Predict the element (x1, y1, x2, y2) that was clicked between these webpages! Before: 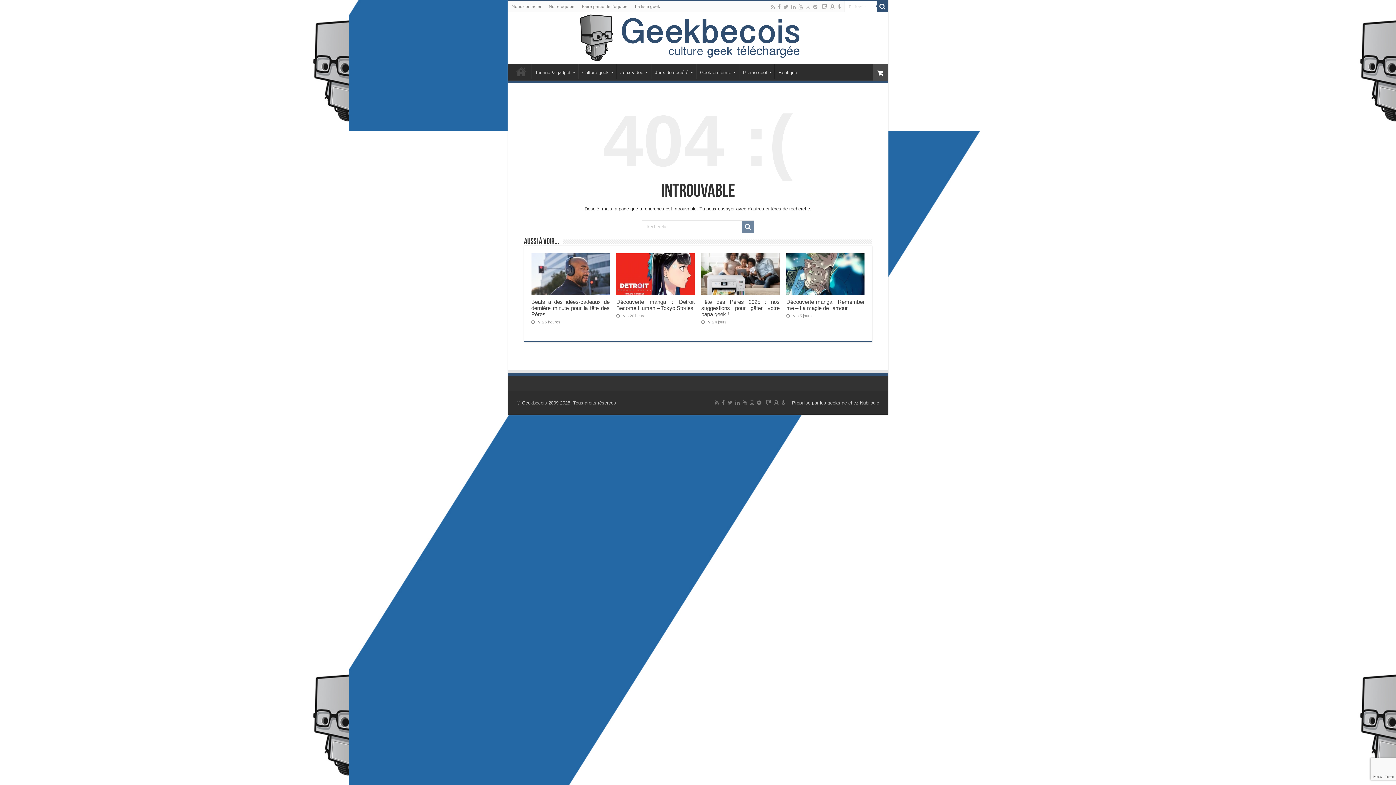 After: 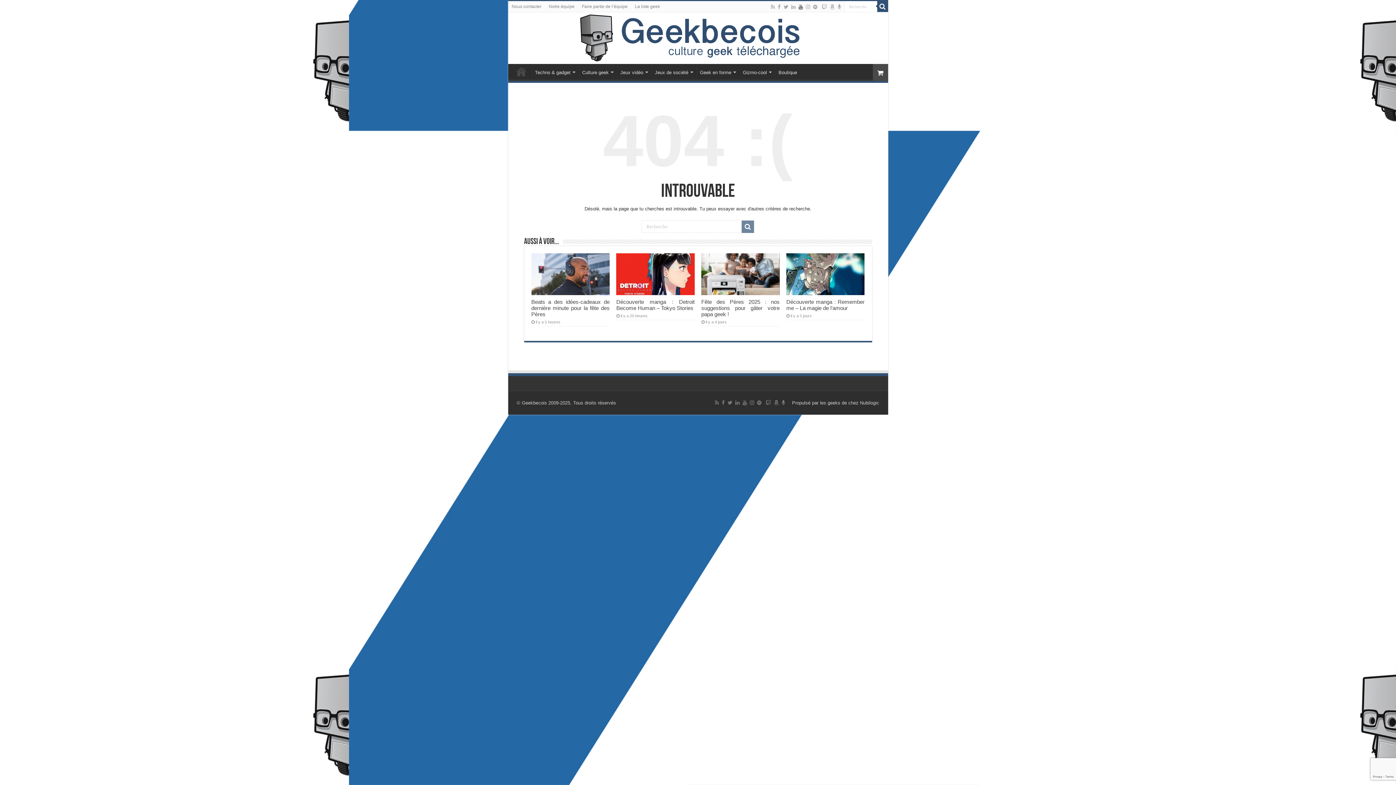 Action: bbox: (798, 2, 803, 11)